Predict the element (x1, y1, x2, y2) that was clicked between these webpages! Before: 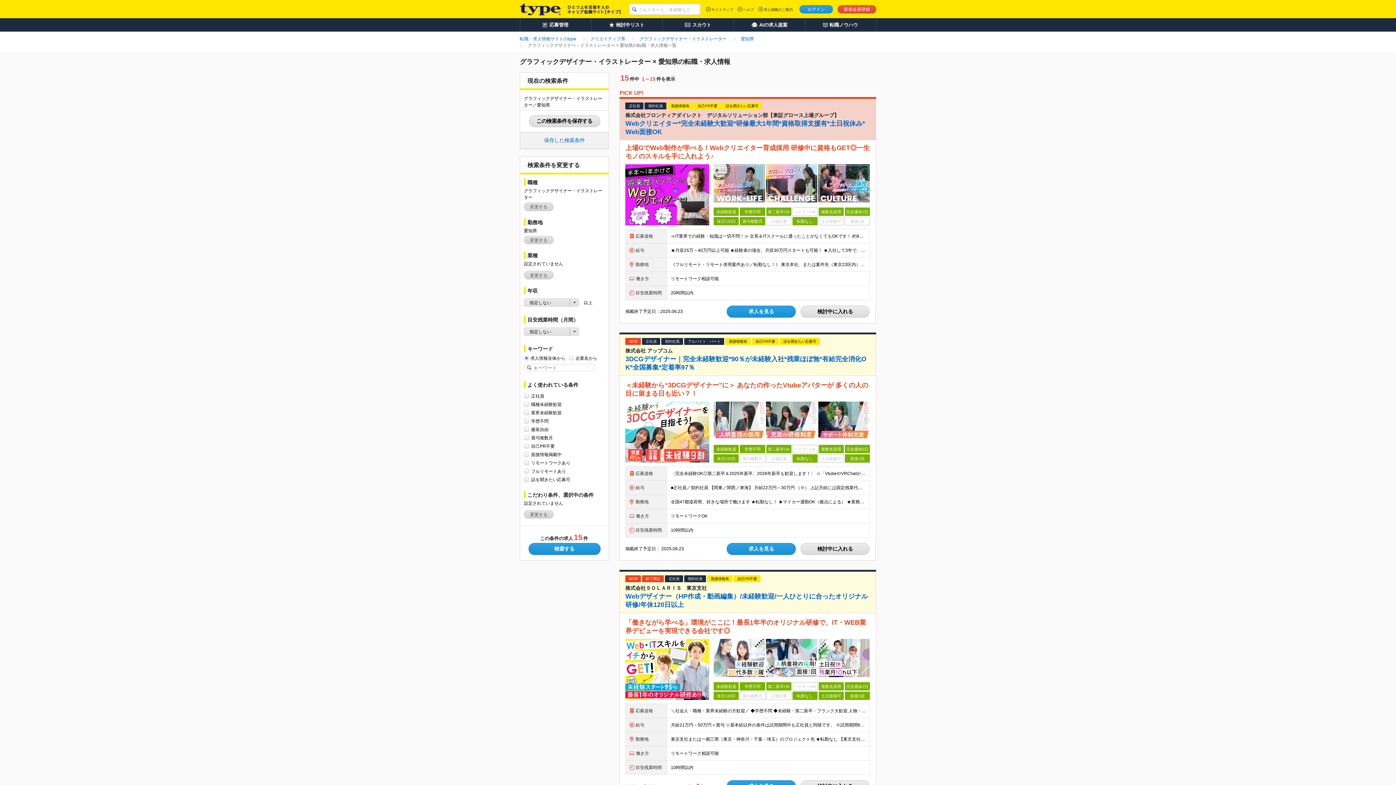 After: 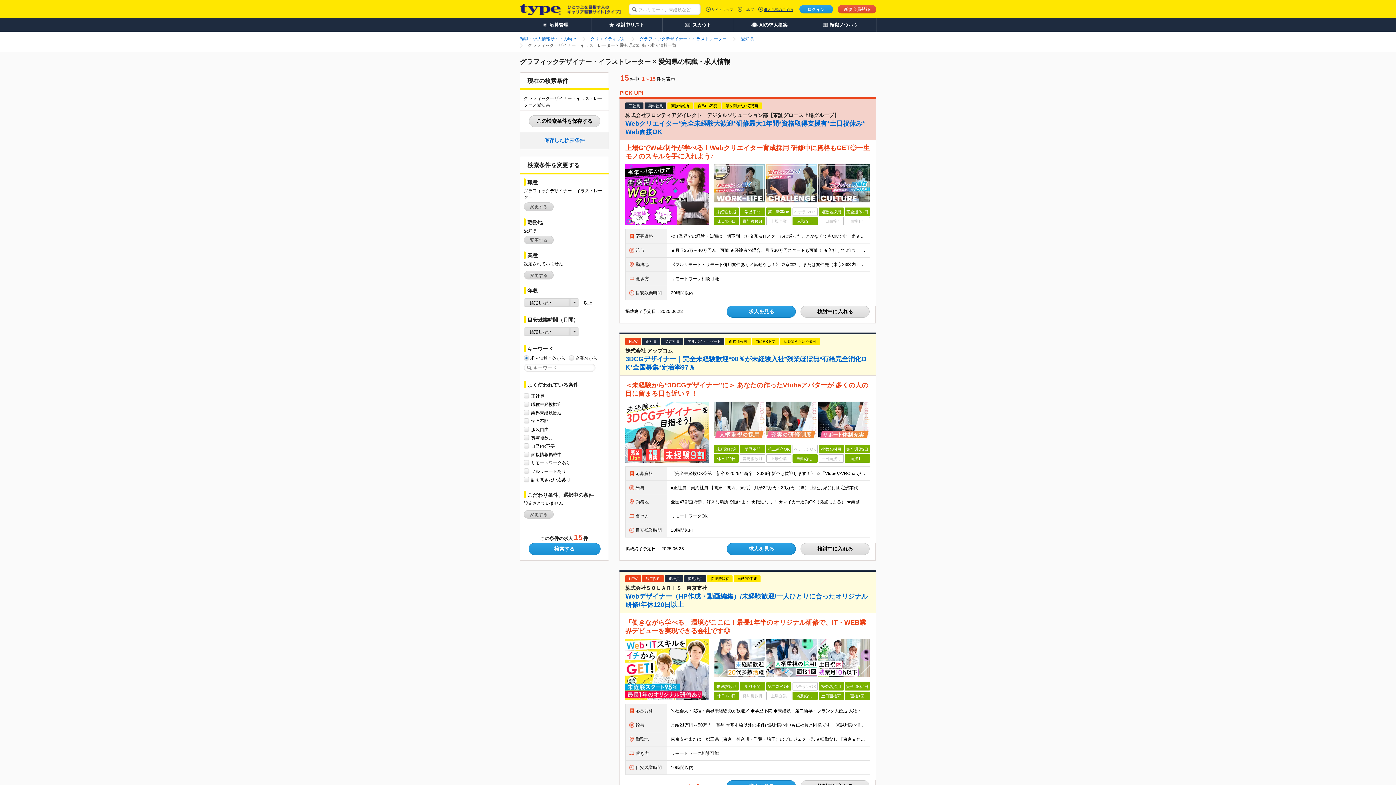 Action: label: 求人掲載のご案内 bbox: (764, 6, 793, 12)